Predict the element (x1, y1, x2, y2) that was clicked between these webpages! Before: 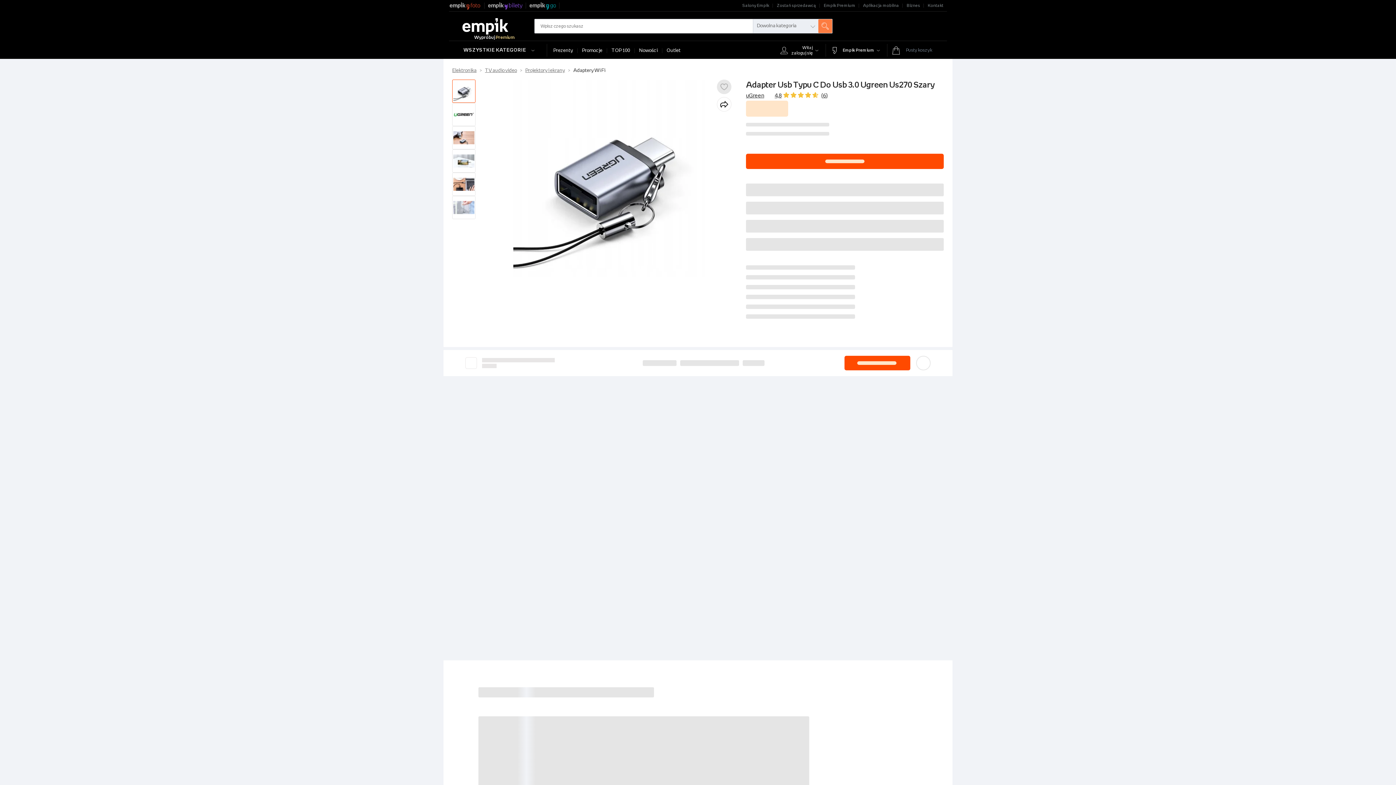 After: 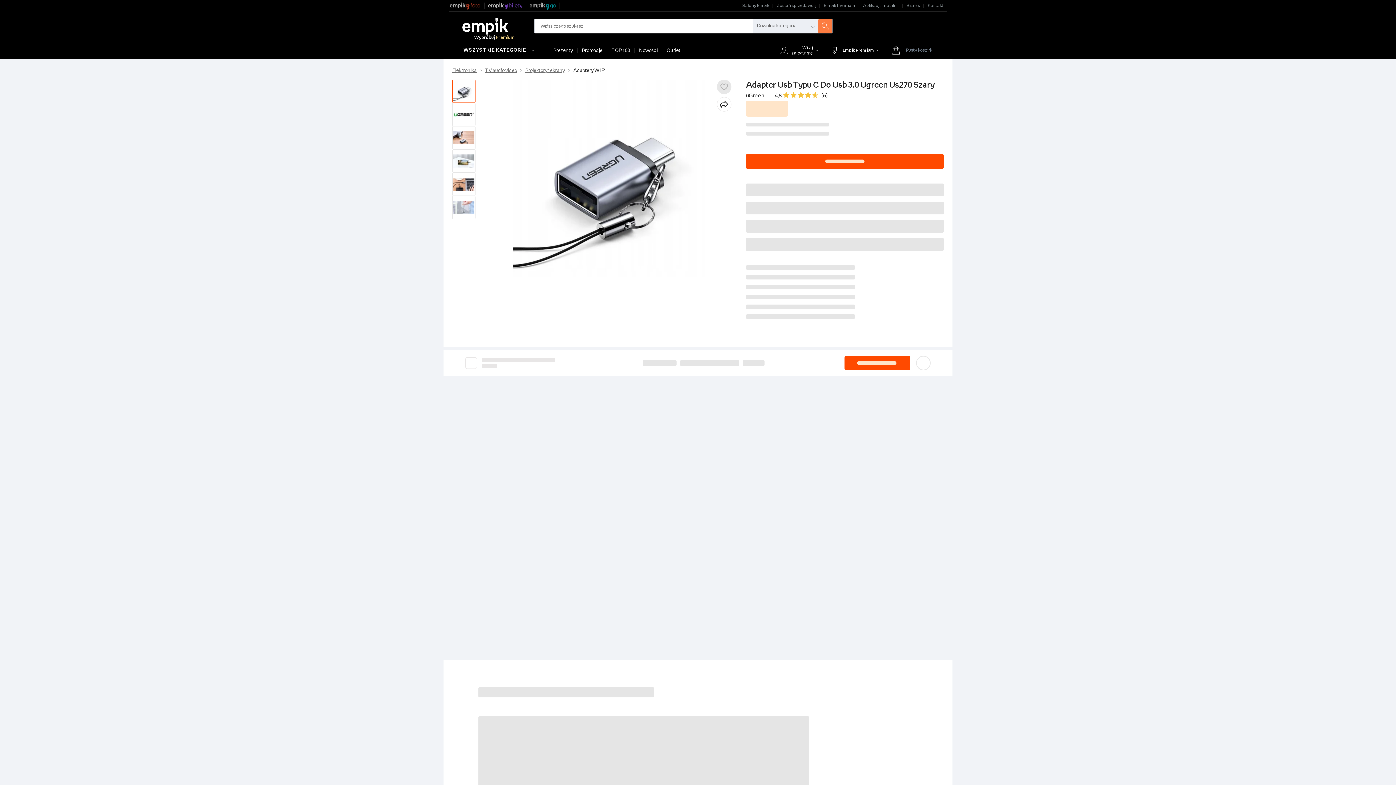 Action: bbox: (452, 196, 475, 219)